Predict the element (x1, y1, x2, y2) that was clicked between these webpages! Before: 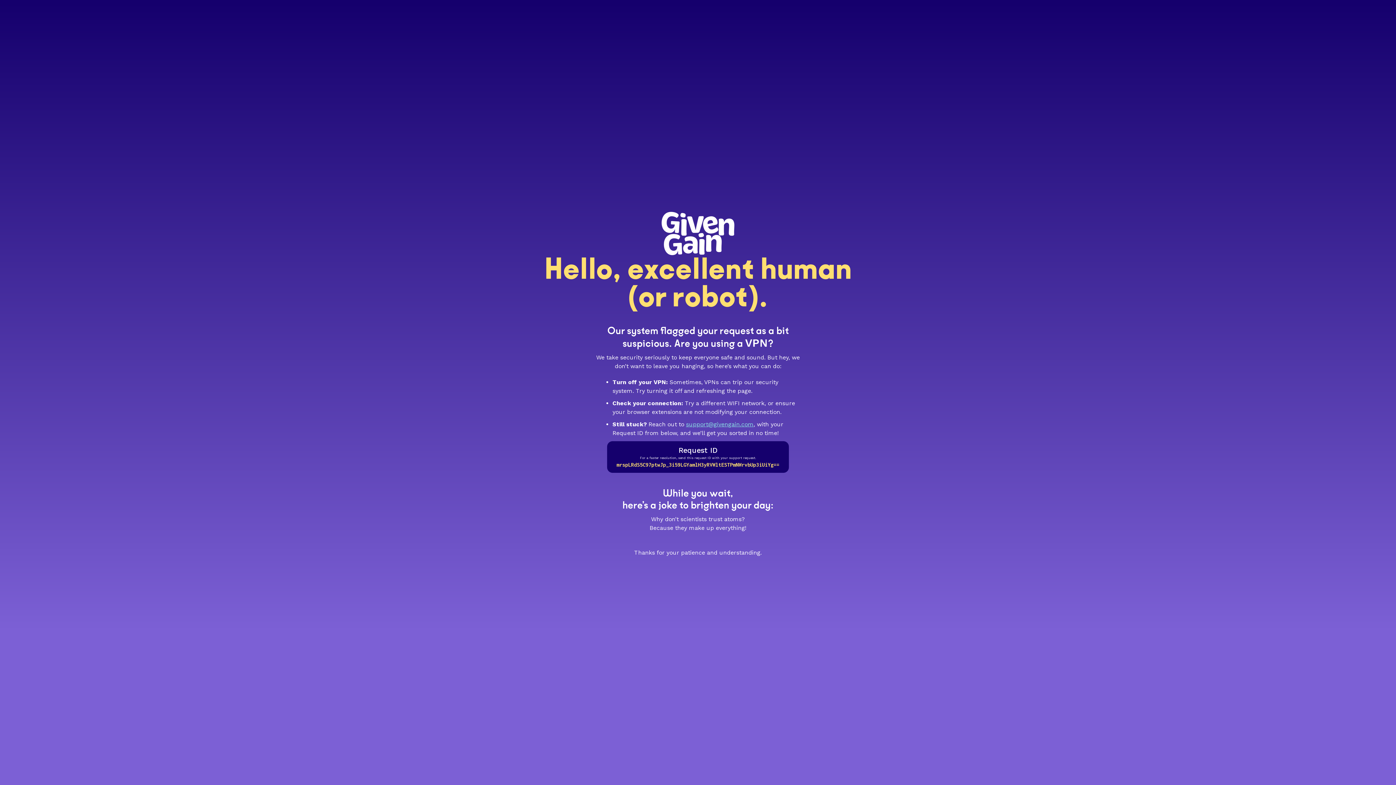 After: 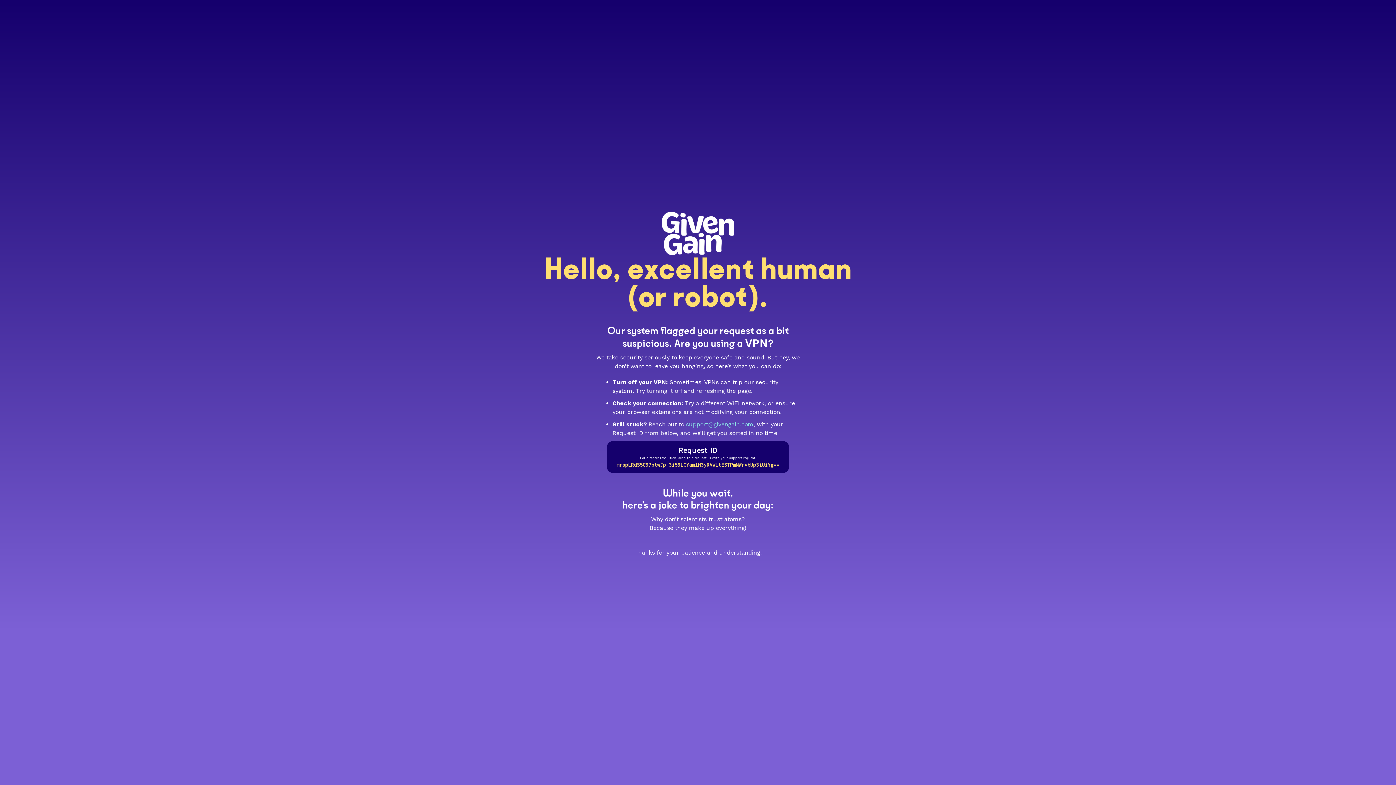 Action: bbox: (686, 420, 753, 427) label: support@givengain.com